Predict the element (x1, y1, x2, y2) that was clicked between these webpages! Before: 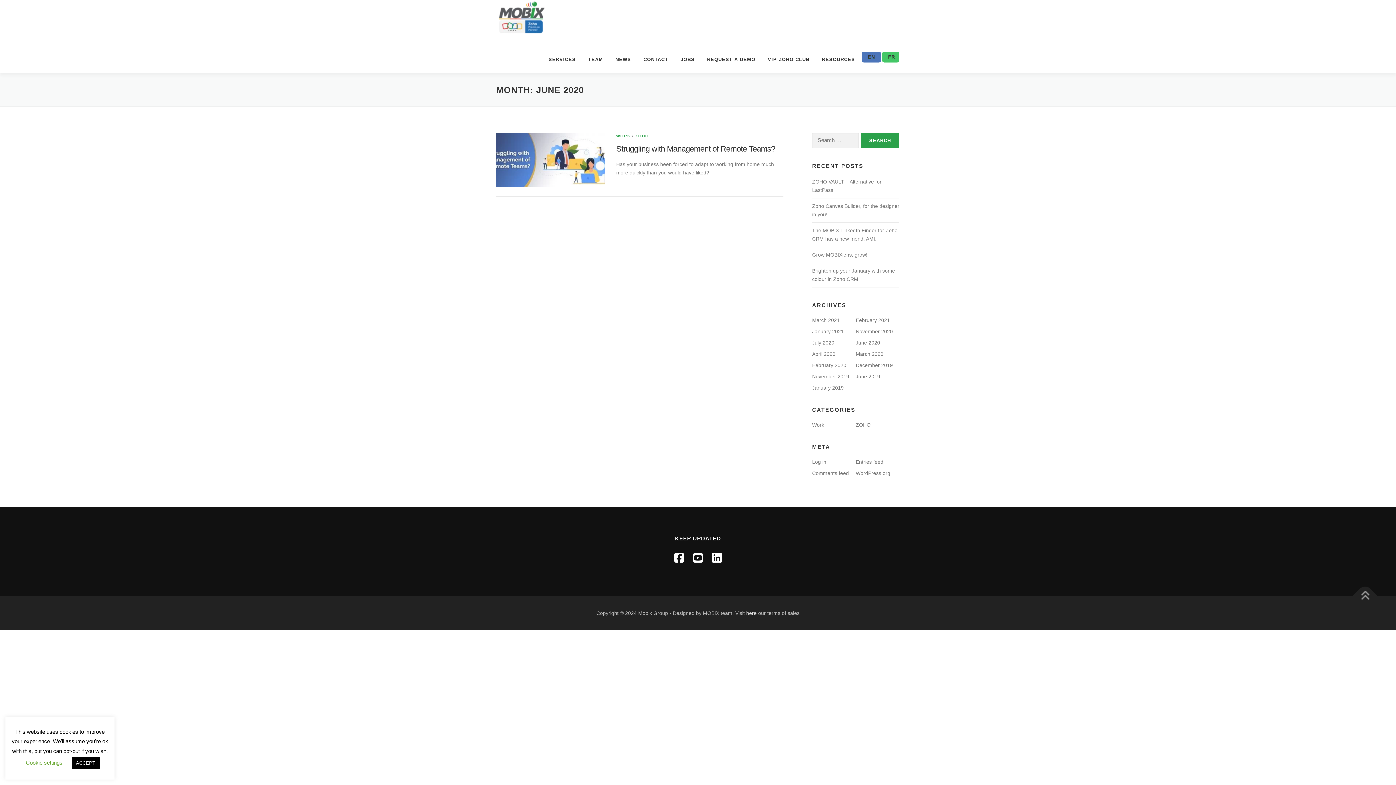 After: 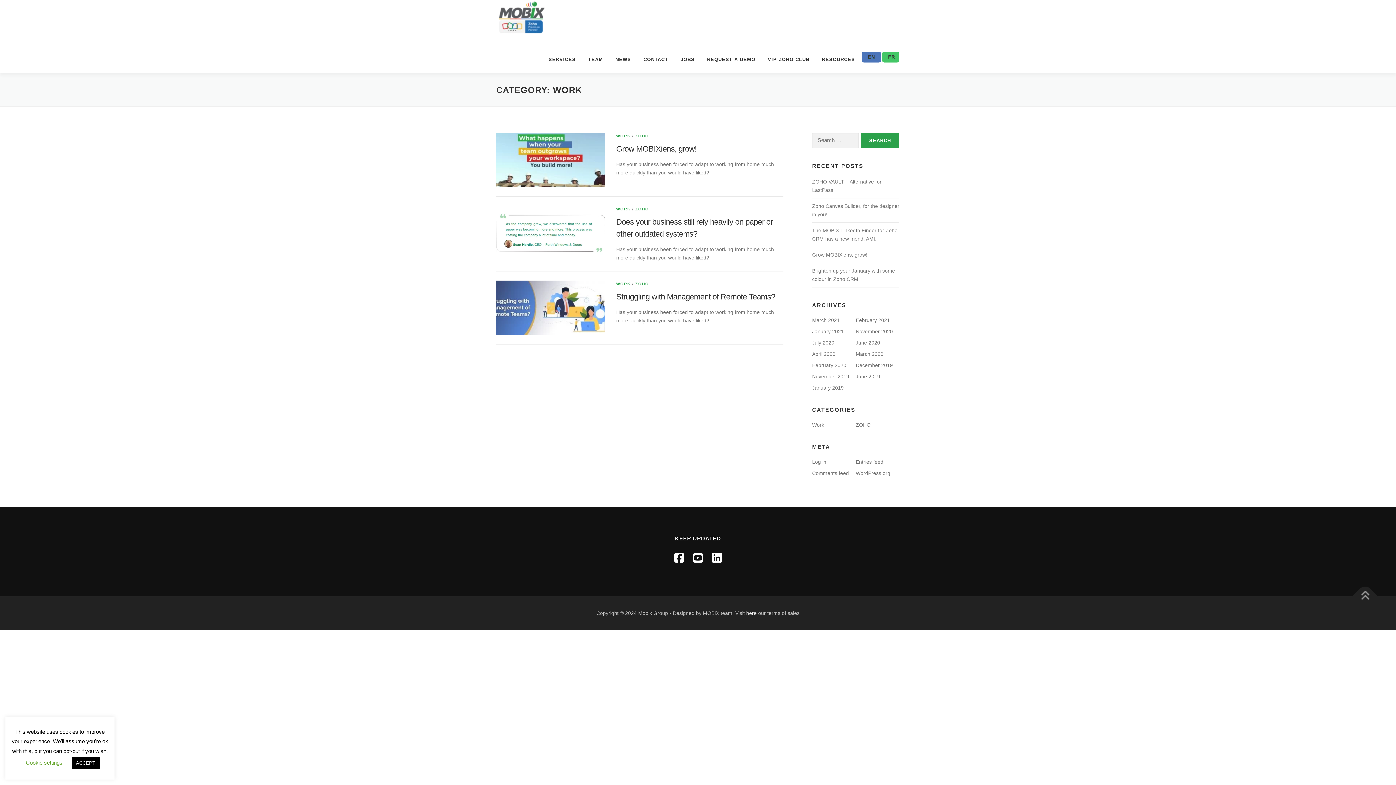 Action: bbox: (812, 422, 824, 428) label: Work